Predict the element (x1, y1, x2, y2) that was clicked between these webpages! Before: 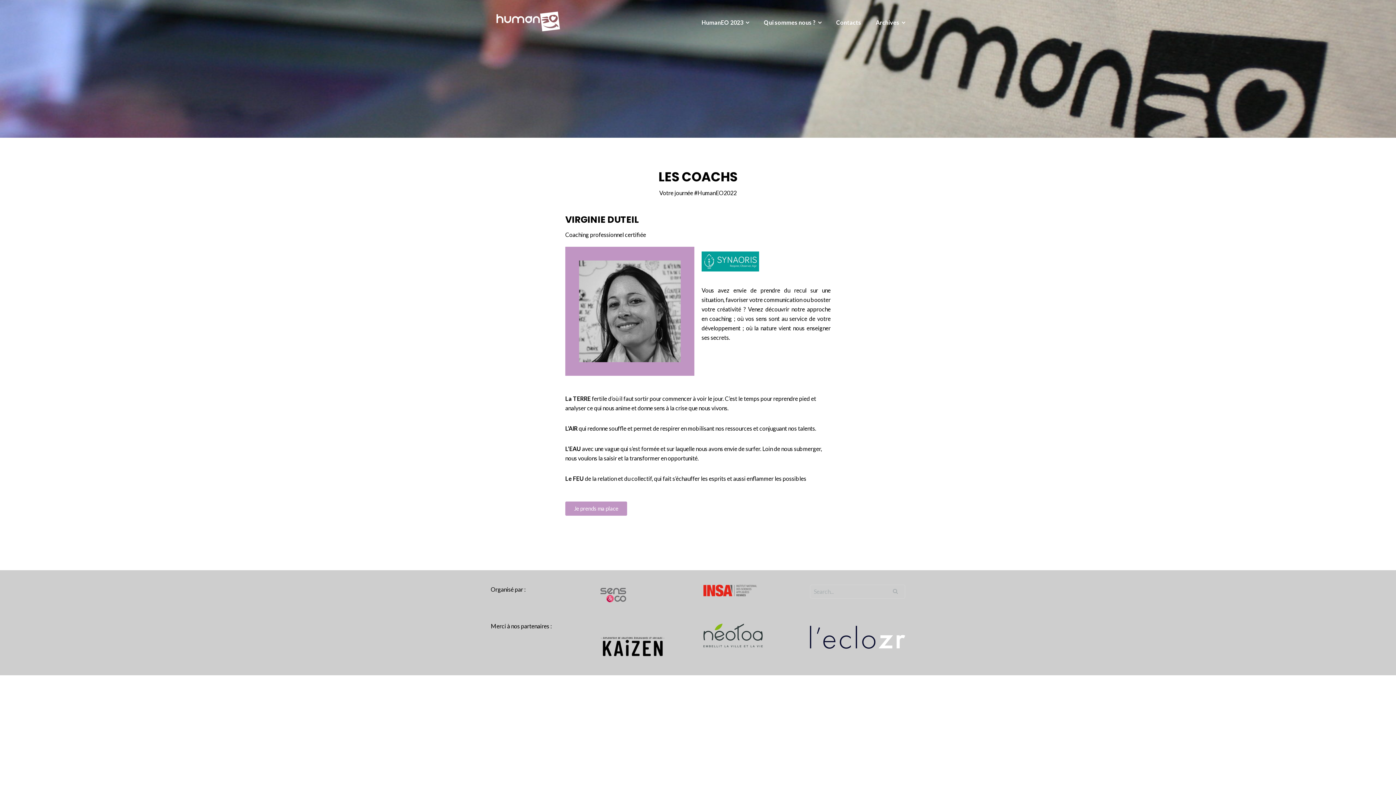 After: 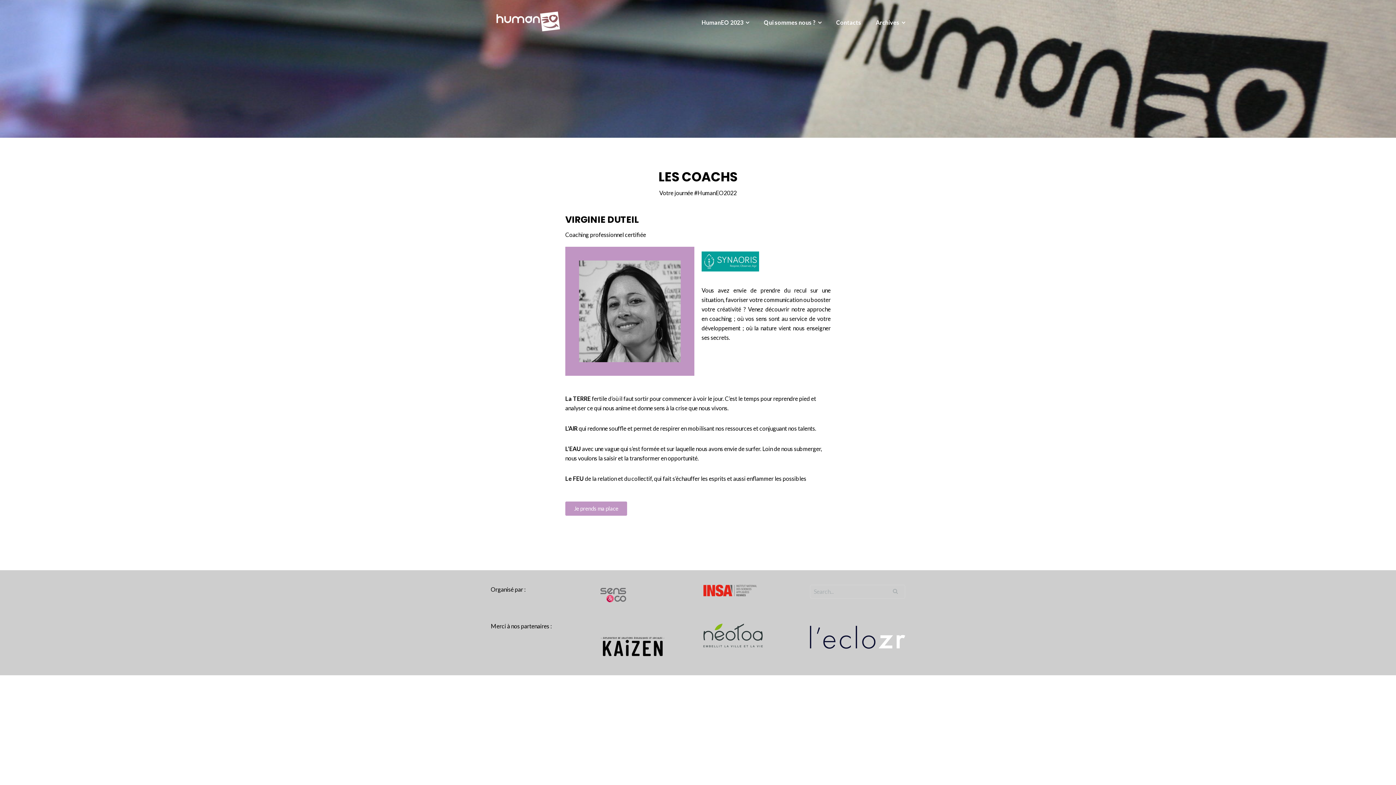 Action: bbox: (597, 597, 629, 604)